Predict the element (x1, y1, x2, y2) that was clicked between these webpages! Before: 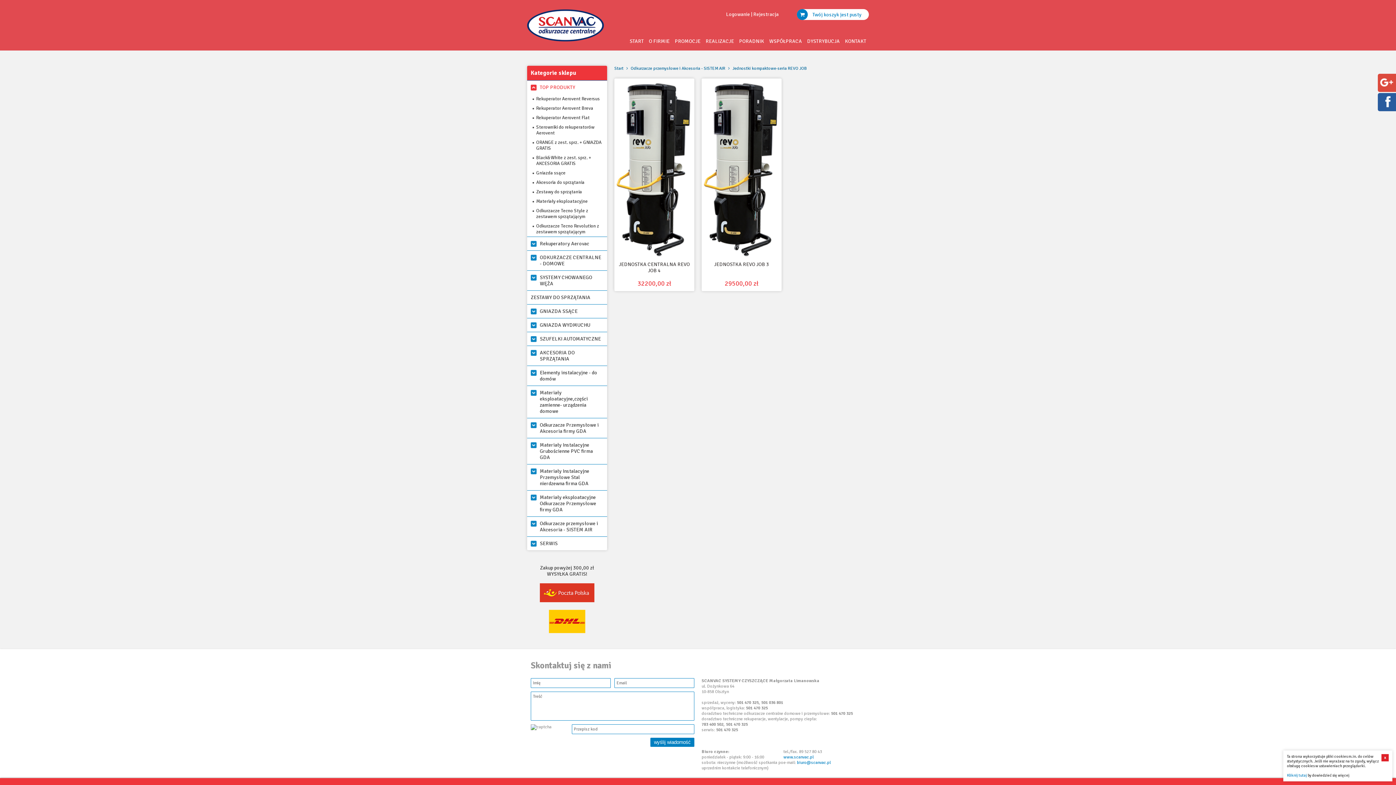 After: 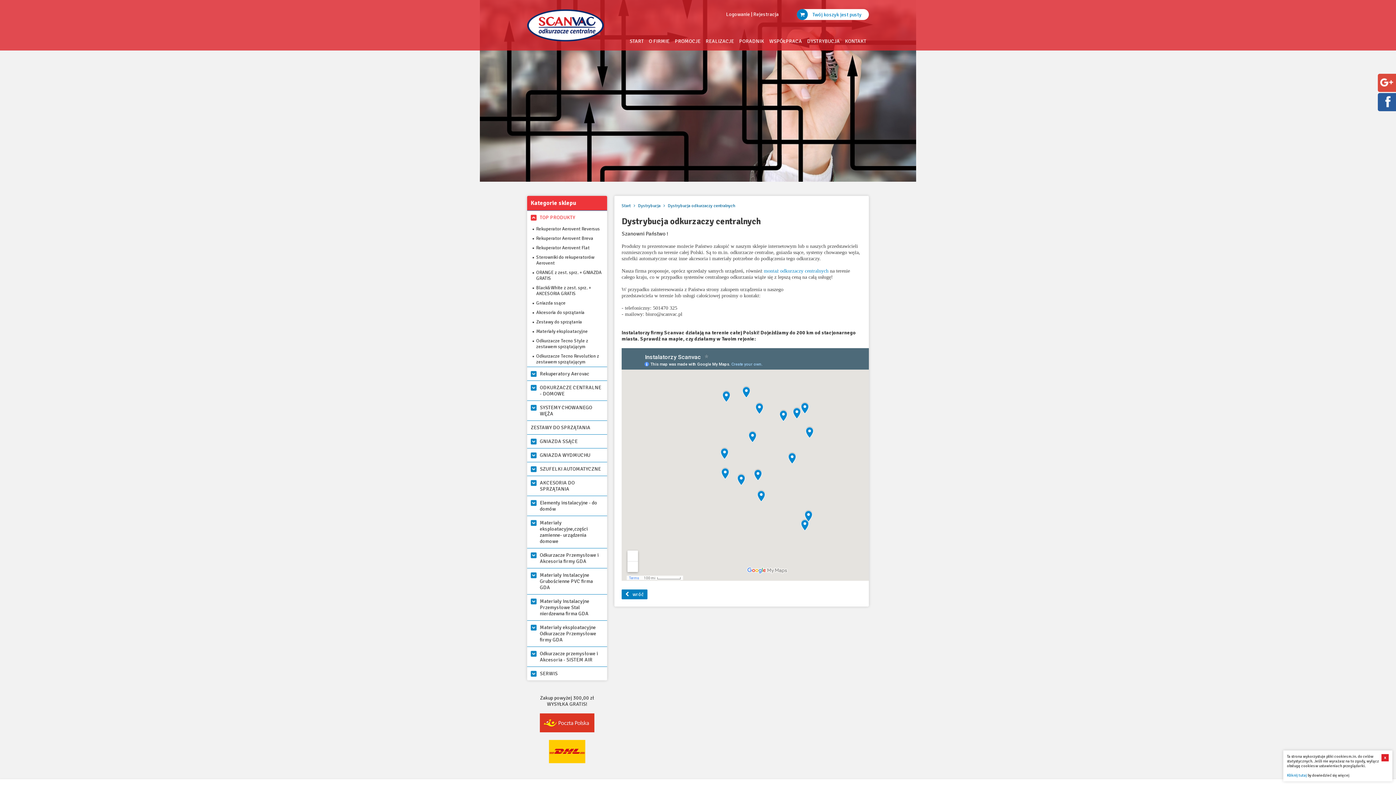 Action: label: DYSTRYBUCJA bbox: (804, 36, 842, 46)